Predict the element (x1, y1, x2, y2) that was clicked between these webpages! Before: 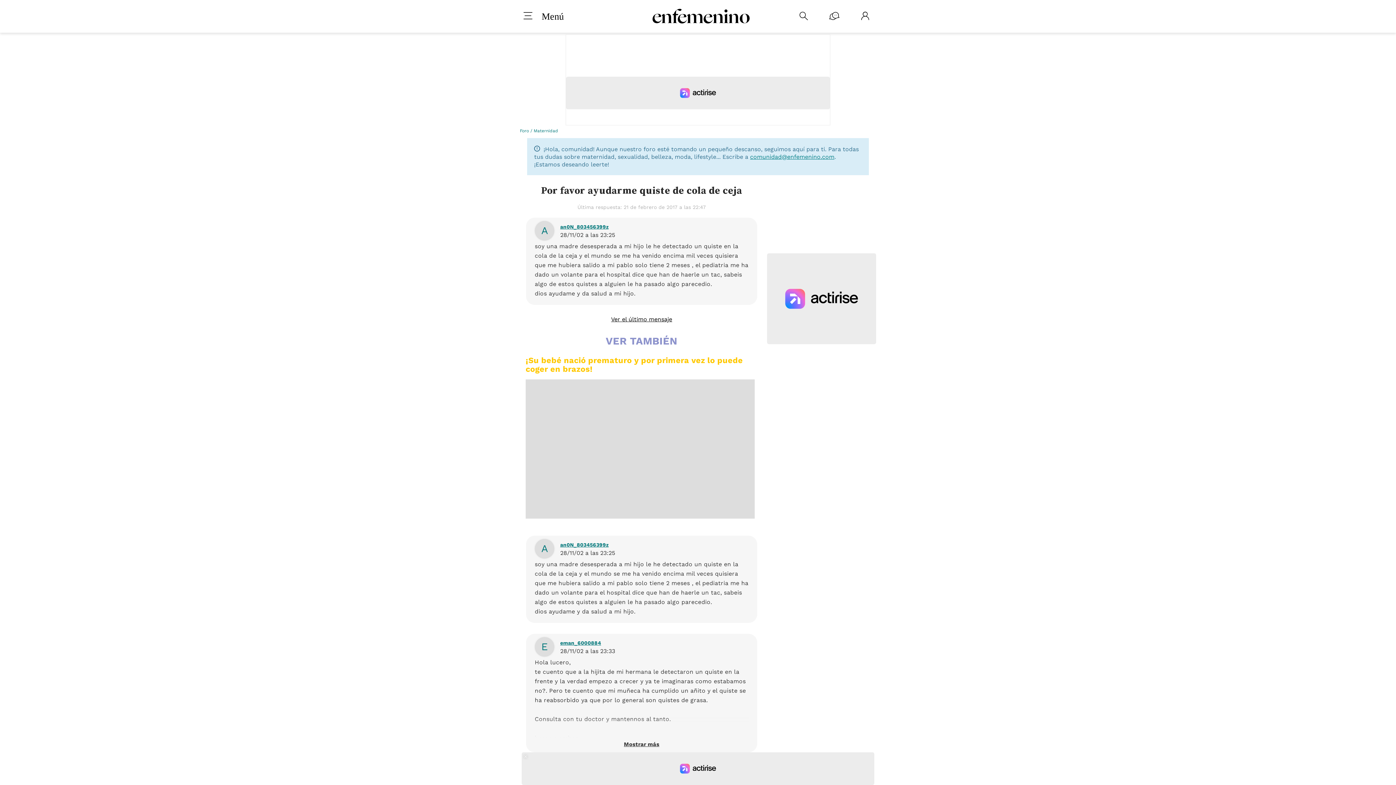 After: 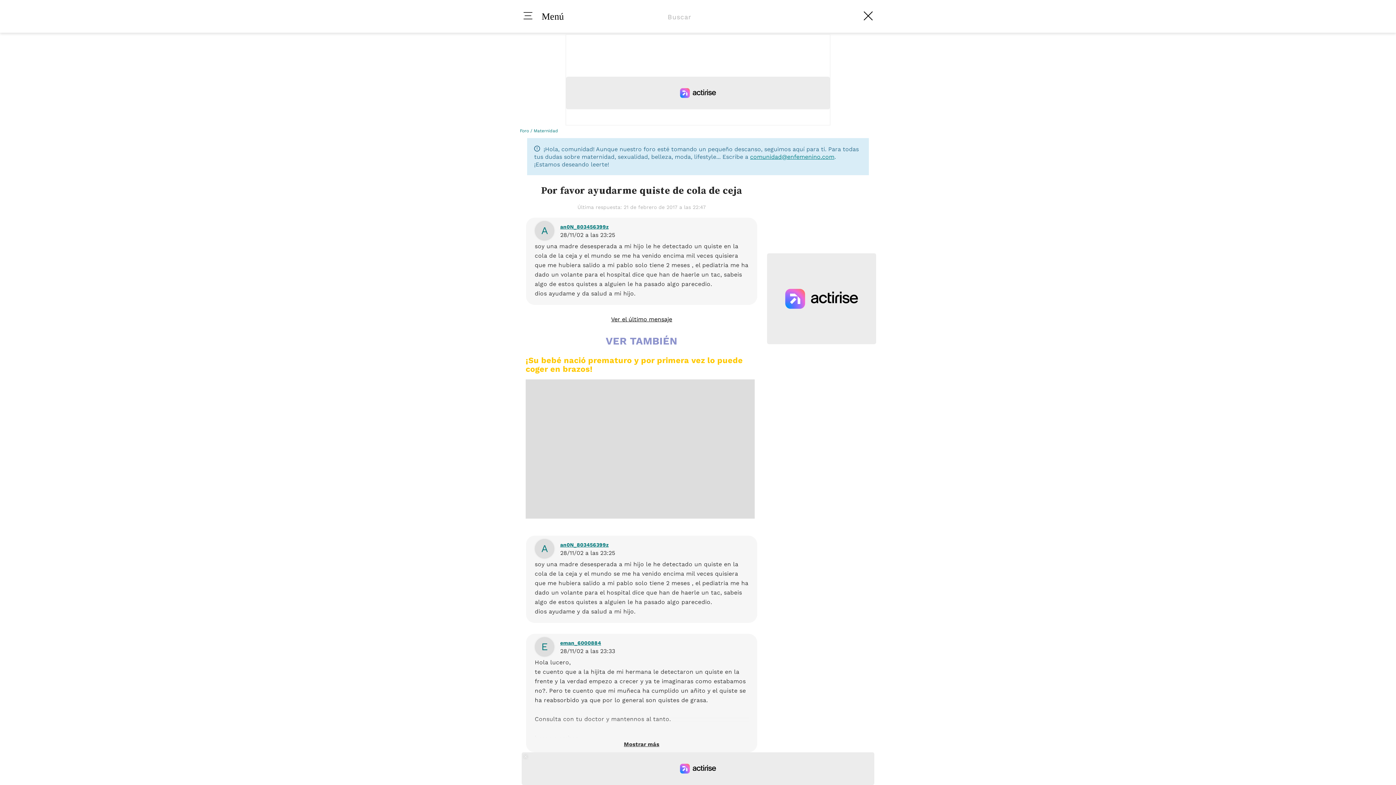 Action: bbox: (799, 11, 808, 21) label: 
